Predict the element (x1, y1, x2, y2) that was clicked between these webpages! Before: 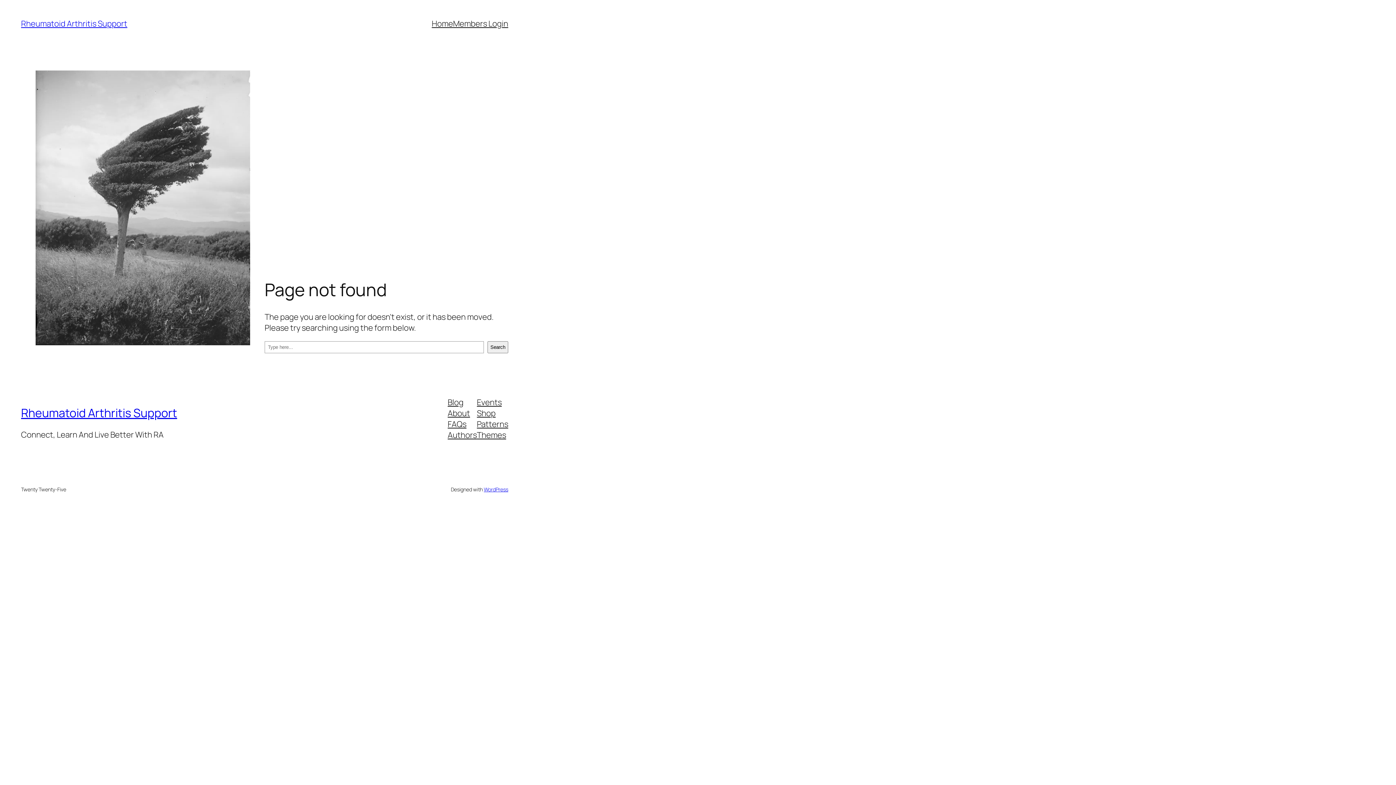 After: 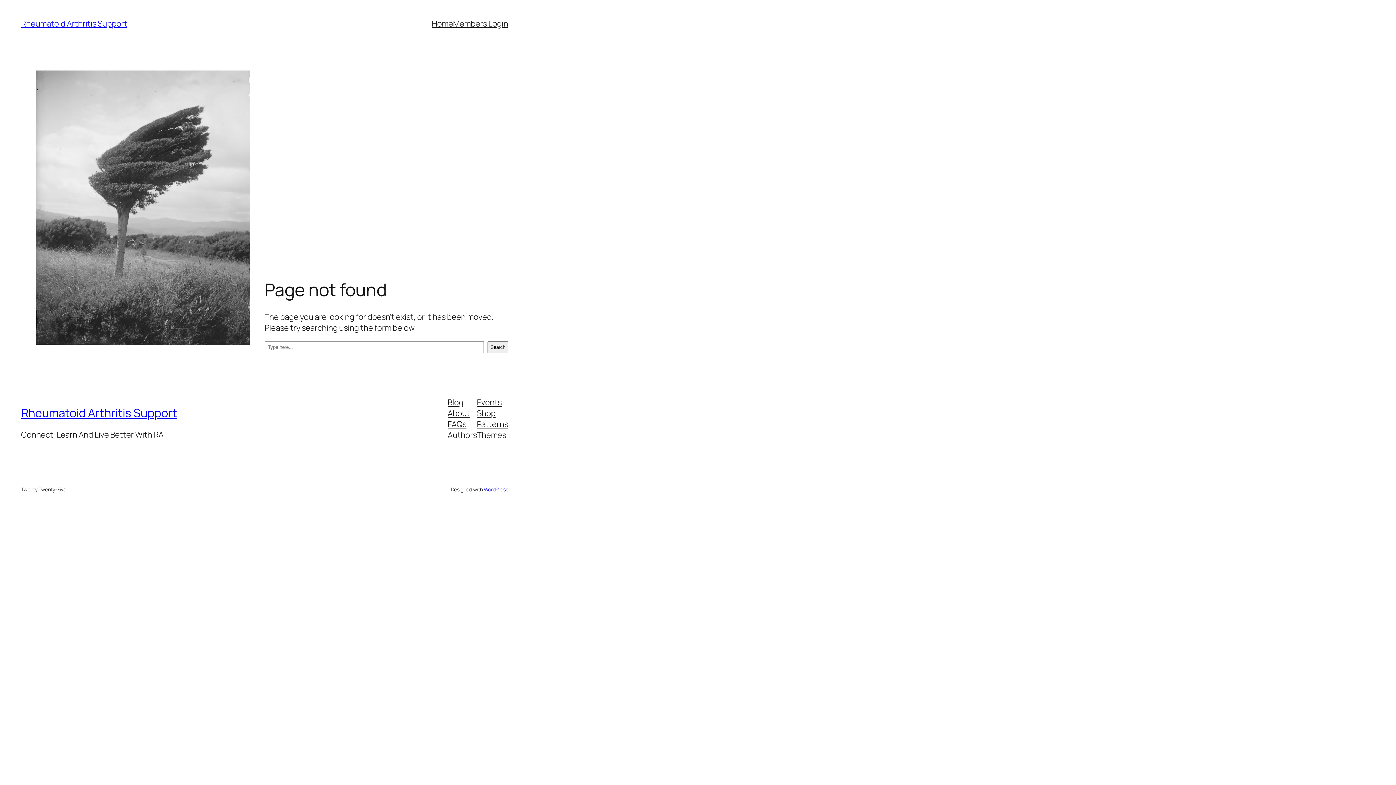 Action: bbox: (477, 407, 495, 418) label: Shop